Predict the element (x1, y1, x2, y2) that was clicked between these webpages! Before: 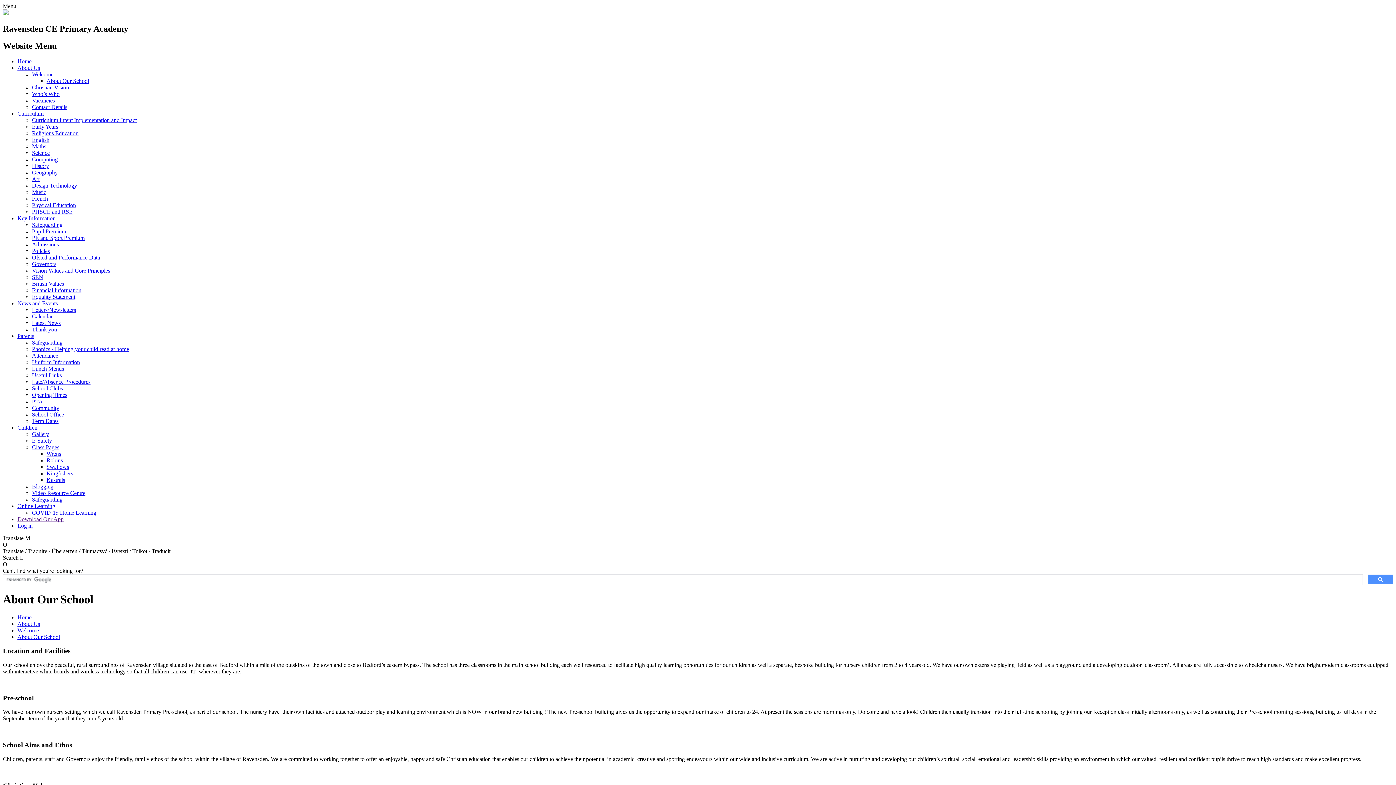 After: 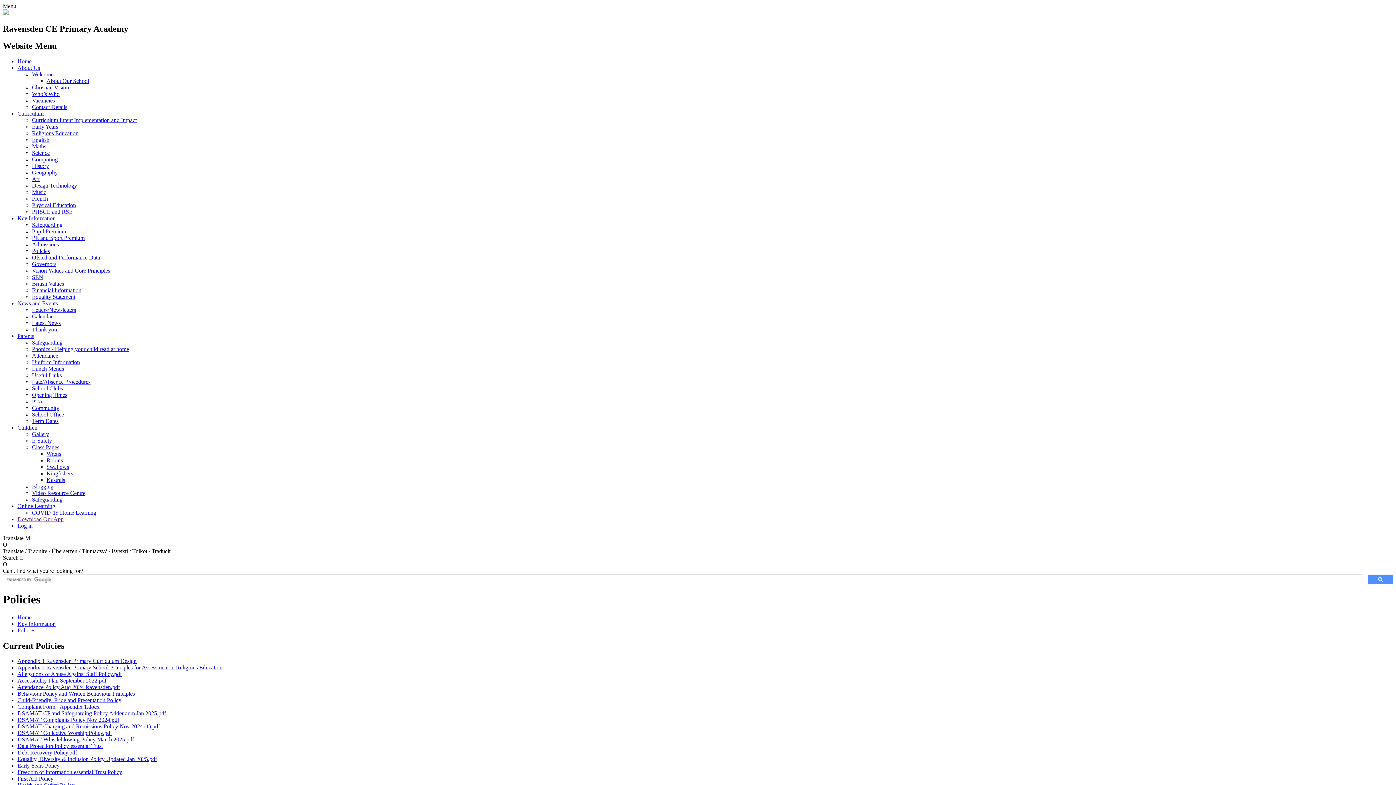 Action: bbox: (32, 247, 49, 254) label: Policies